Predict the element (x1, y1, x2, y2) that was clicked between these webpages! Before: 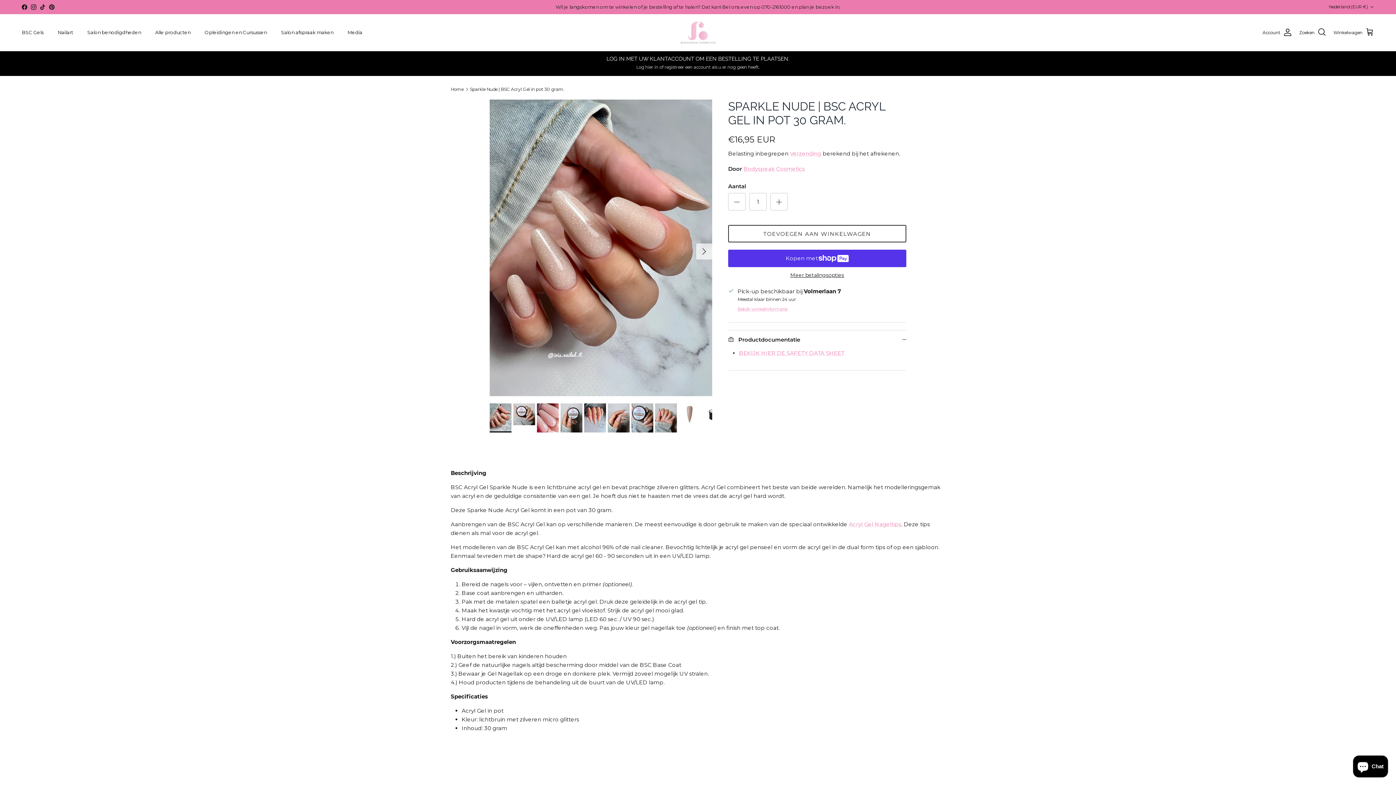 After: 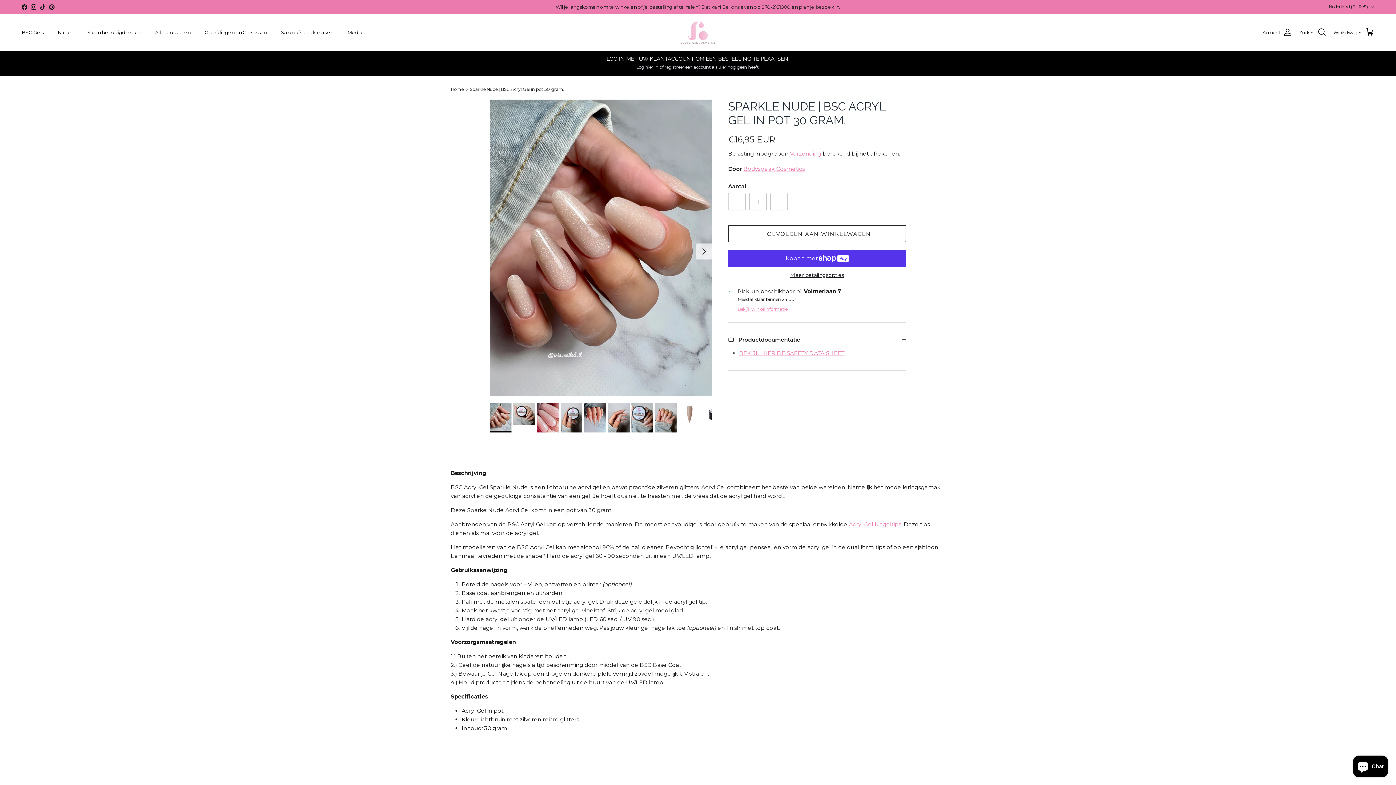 Action: bbox: (49, 4, 54, 9) label: Pinterest